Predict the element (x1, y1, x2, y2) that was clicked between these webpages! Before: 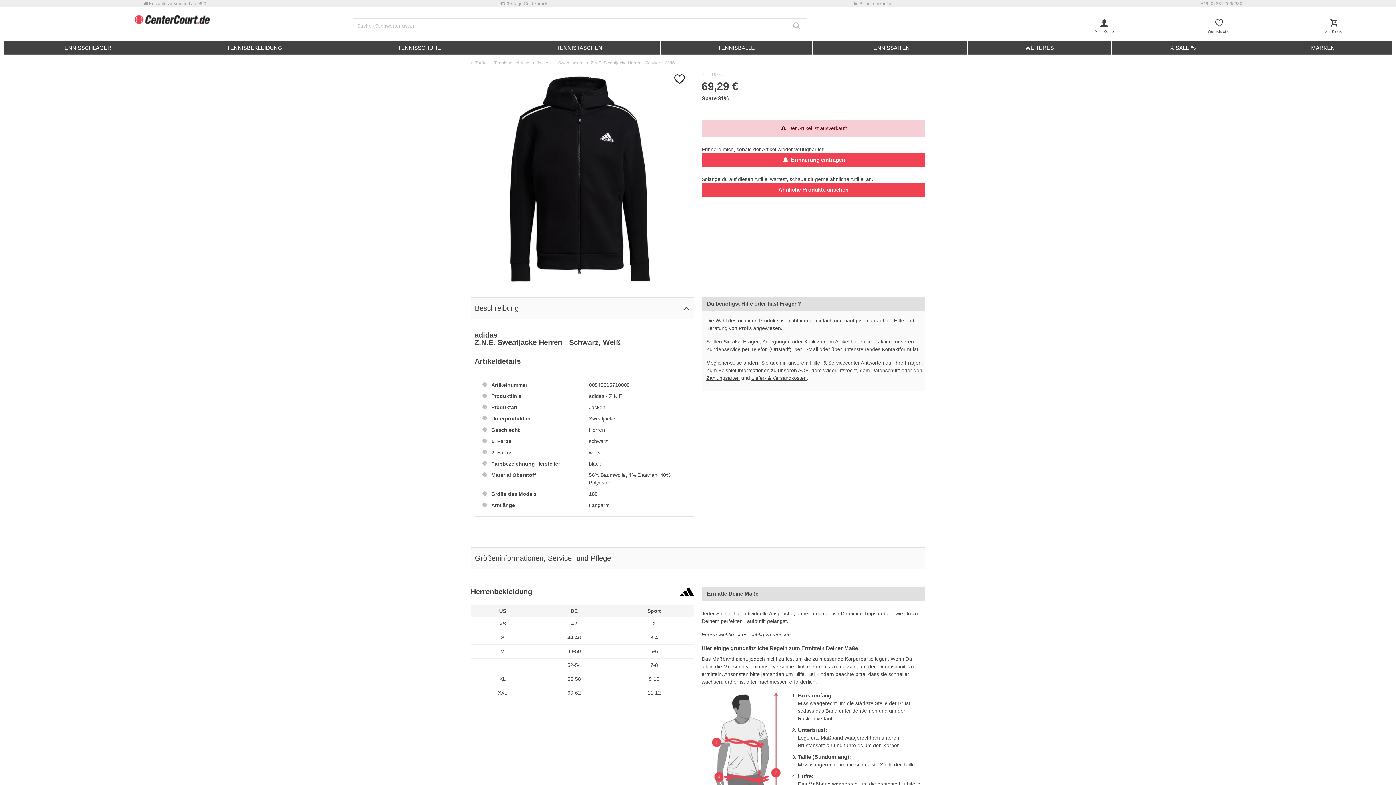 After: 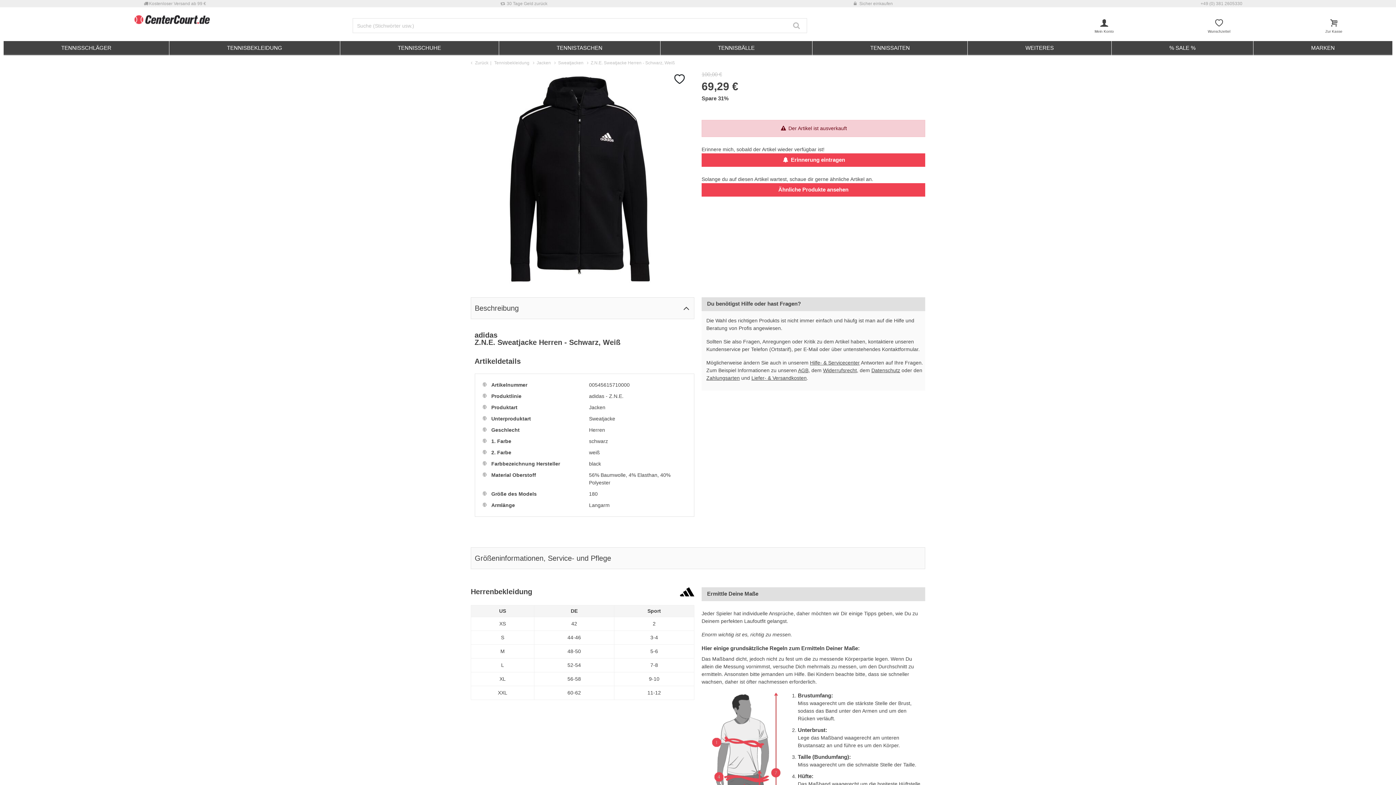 Action: bbox: (590, 60, 674, 65) label: Z.N.E. Sweatjacke Herren - Schwarz, Weiß